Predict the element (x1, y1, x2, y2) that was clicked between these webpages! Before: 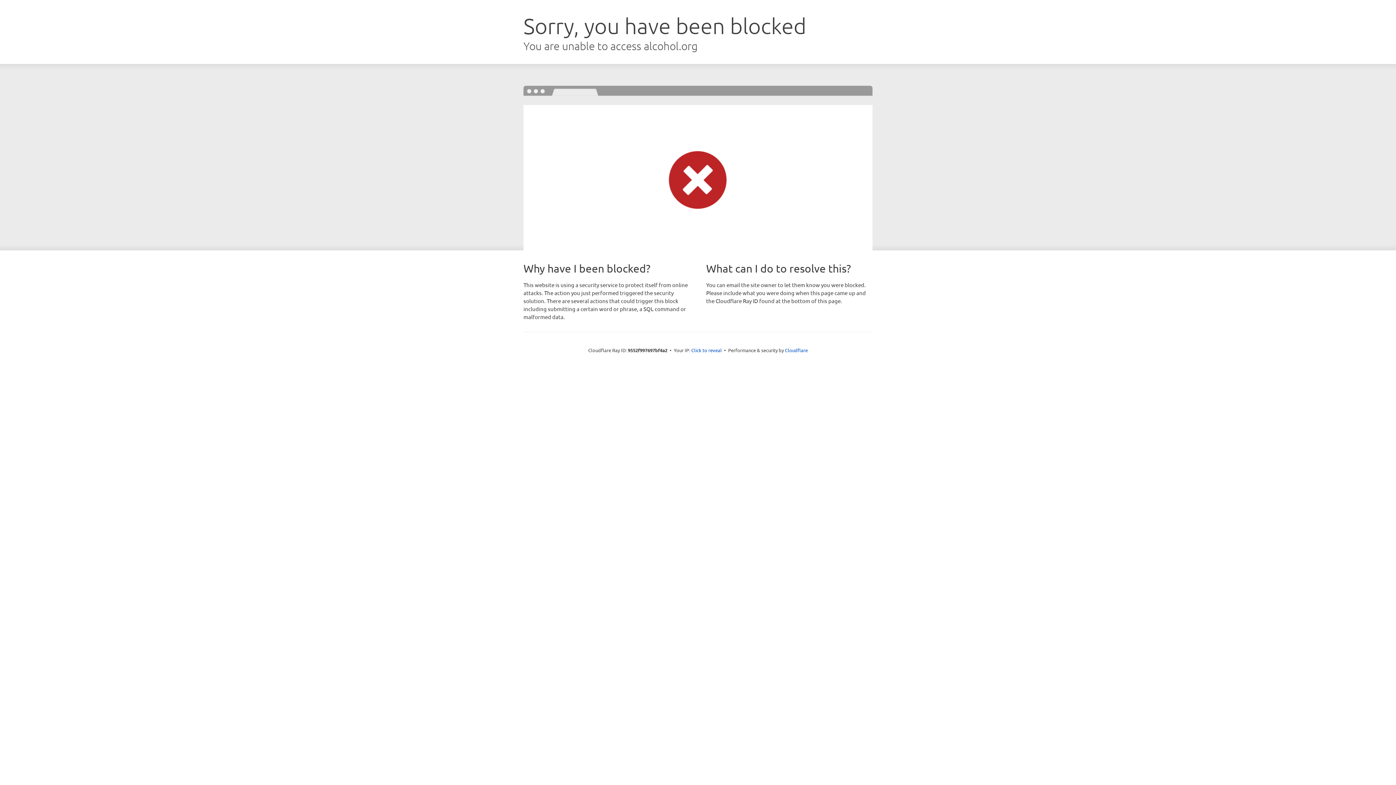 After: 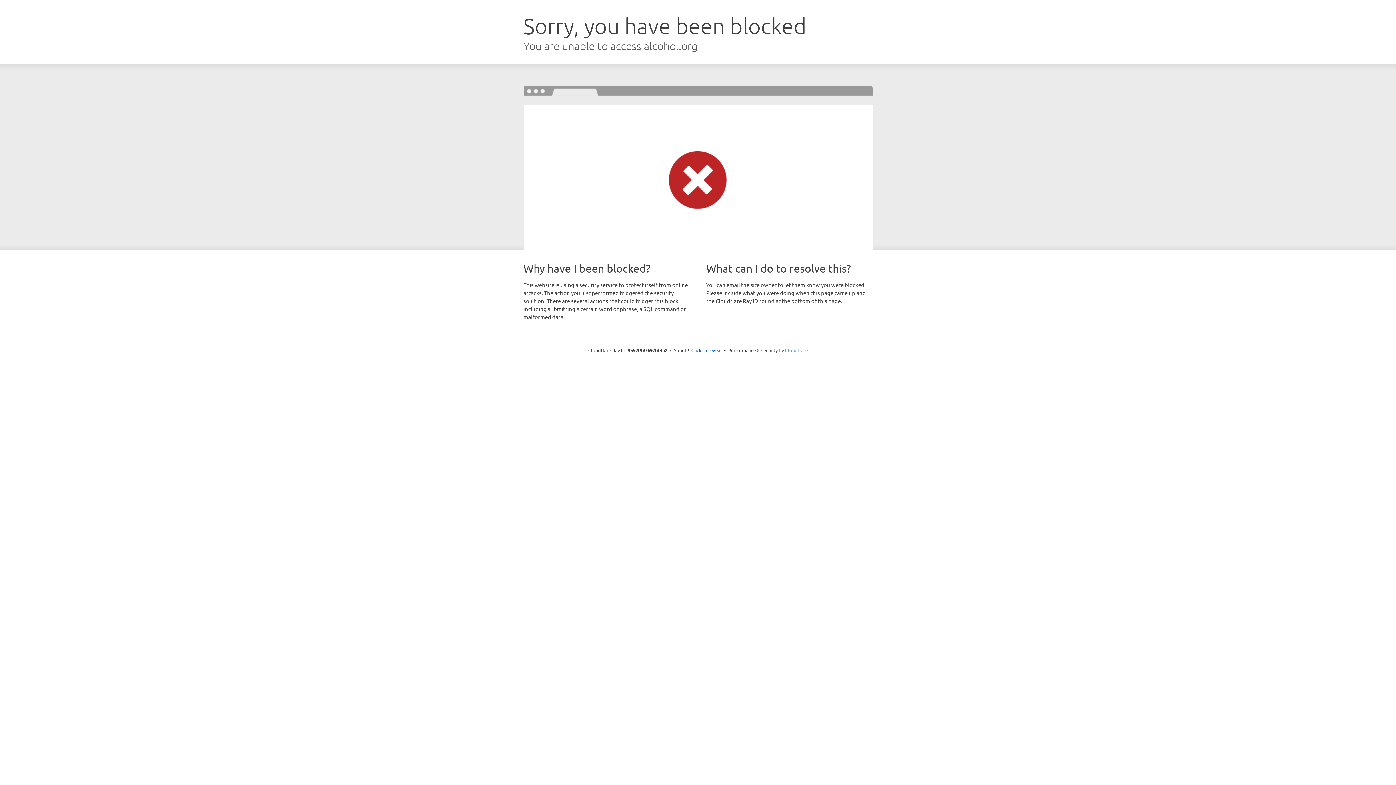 Action: label: Cloudflare bbox: (785, 347, 808, 353)